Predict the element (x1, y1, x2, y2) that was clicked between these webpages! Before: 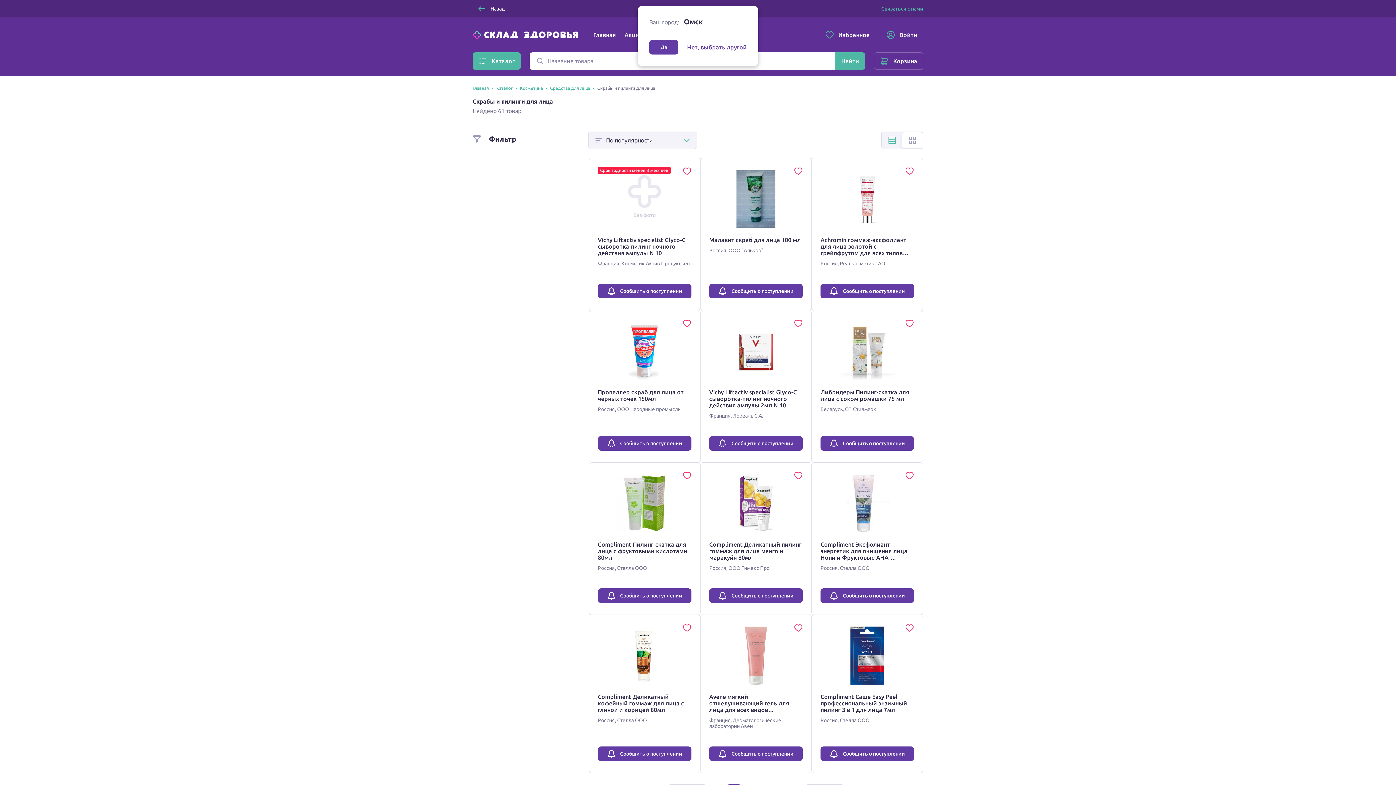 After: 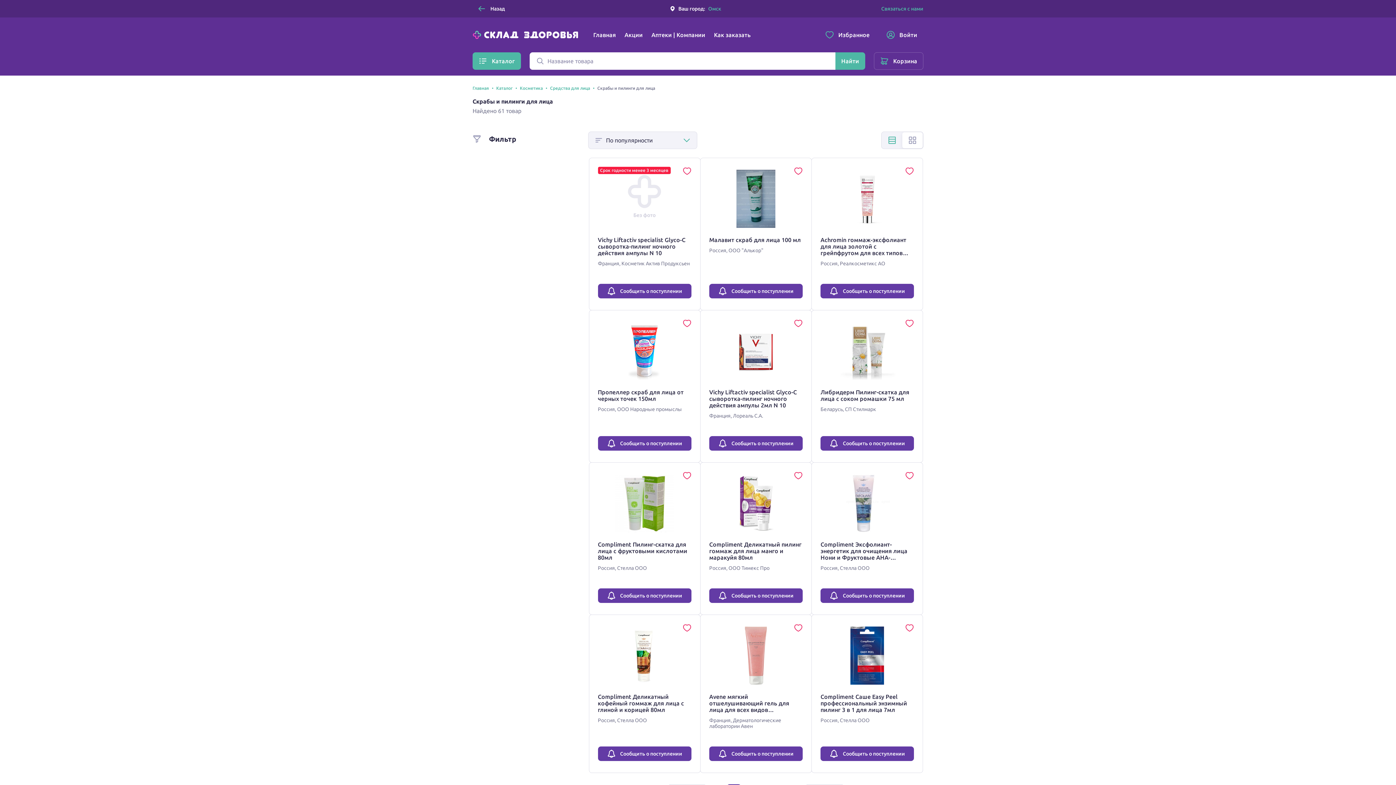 Action: bbox: (649, 40, 678, 54) label: Да